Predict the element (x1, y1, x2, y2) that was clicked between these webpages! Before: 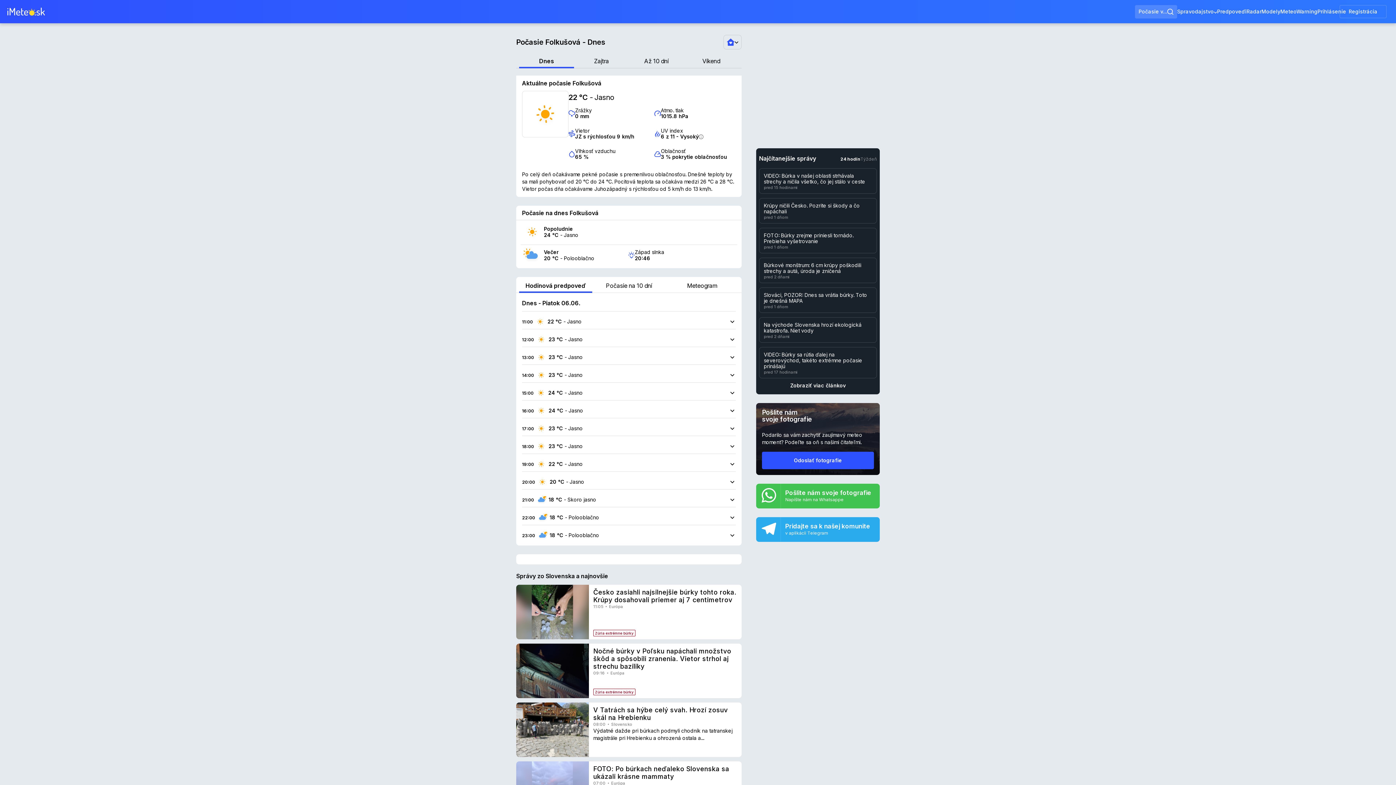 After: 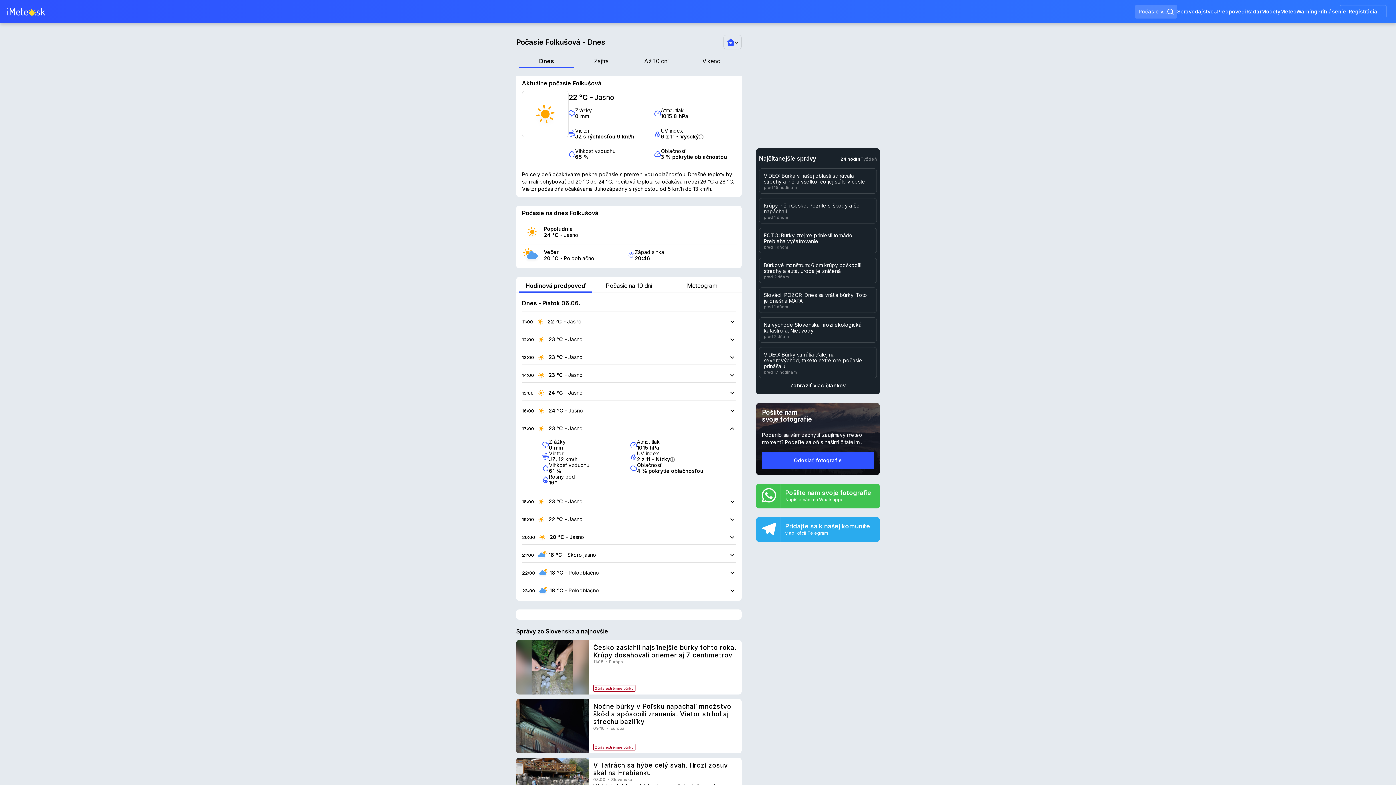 Action: bbox: (729, 425, 736, 432)